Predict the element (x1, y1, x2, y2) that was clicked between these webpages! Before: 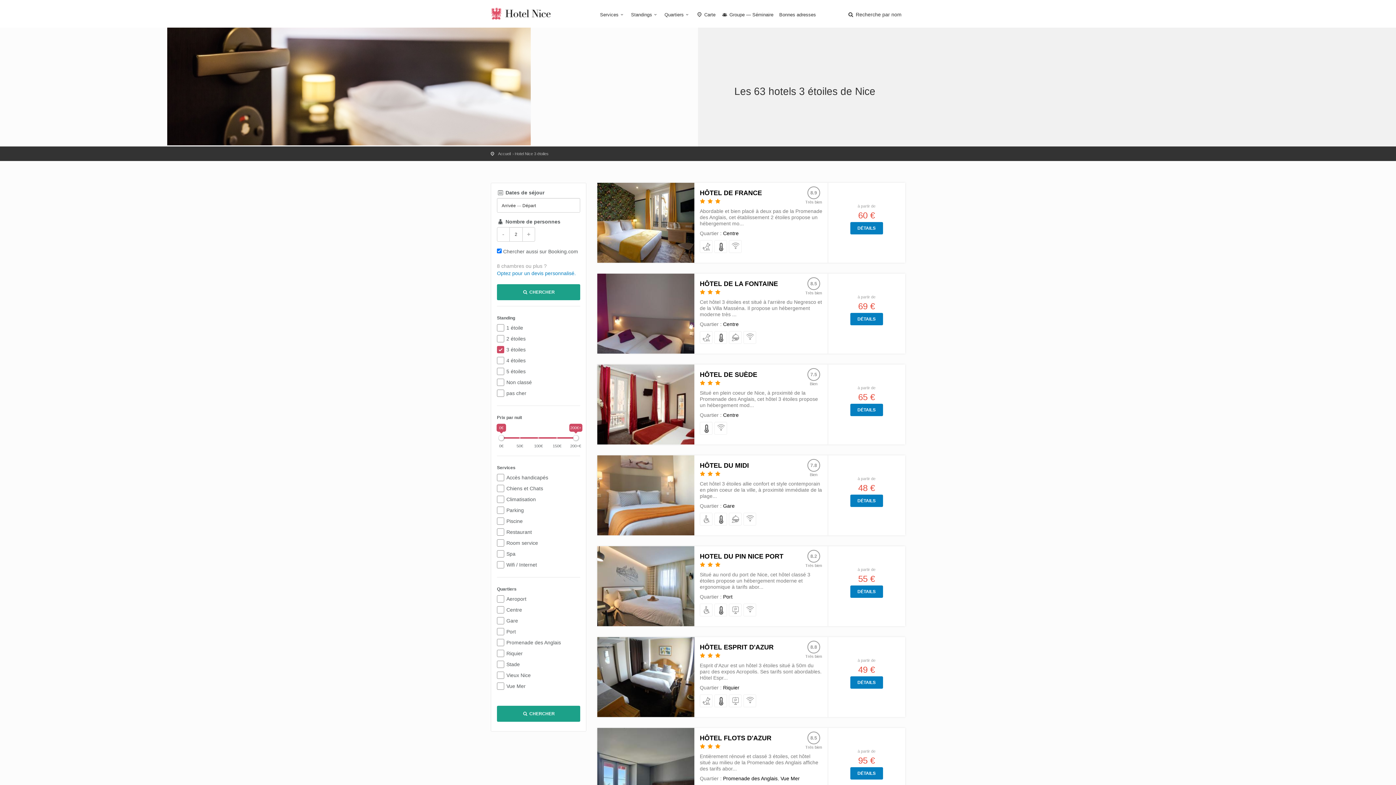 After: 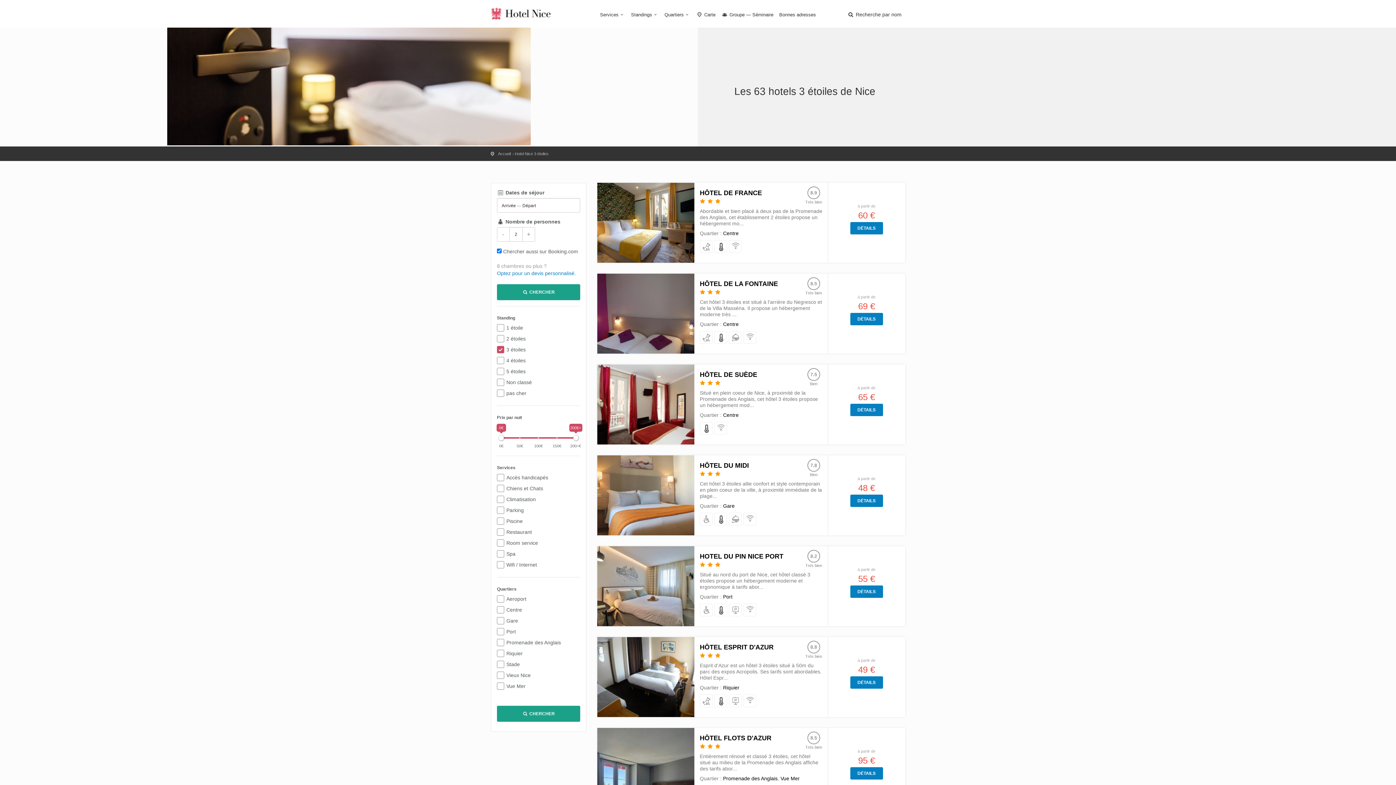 Action: bbox: (699, 644, 773, 651) label: HÔTEL ESPRIT D'AZUR